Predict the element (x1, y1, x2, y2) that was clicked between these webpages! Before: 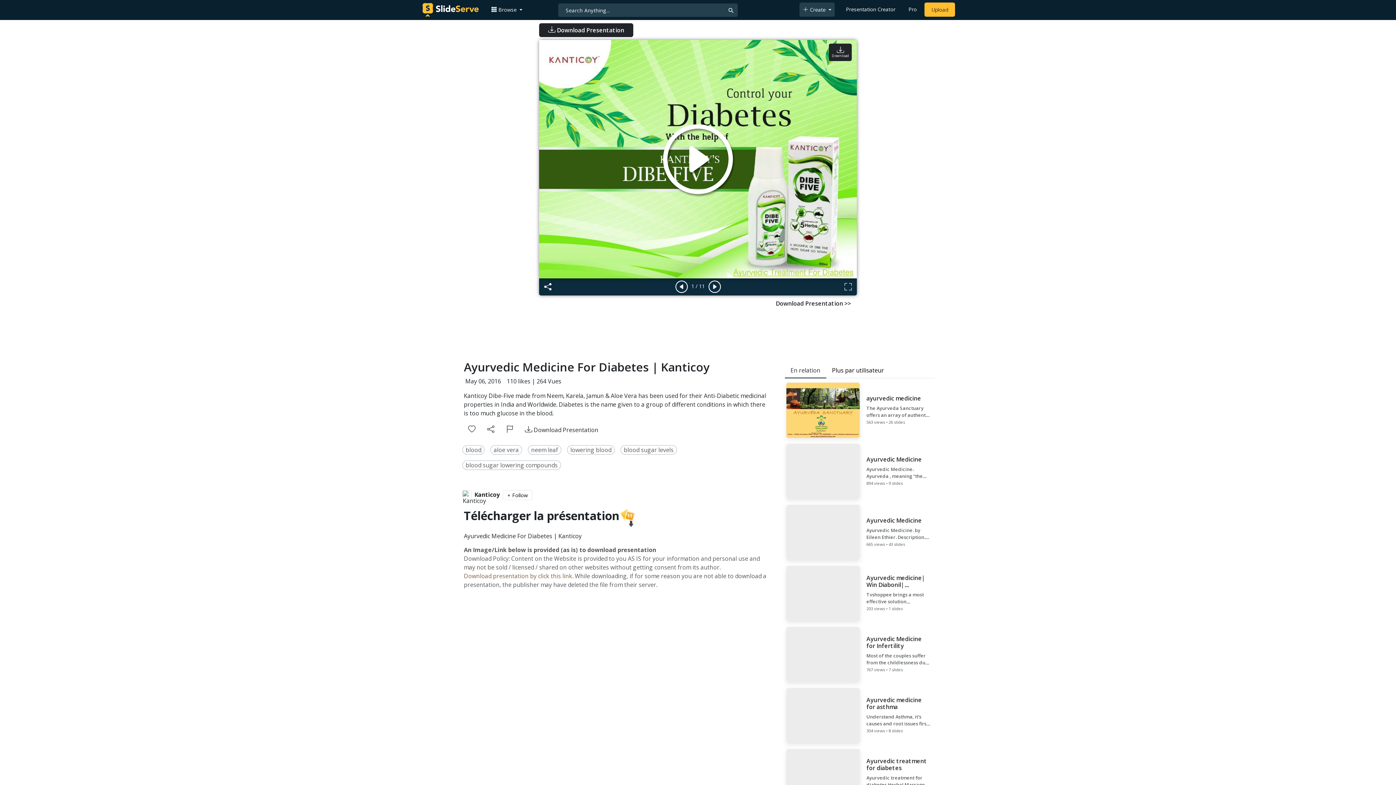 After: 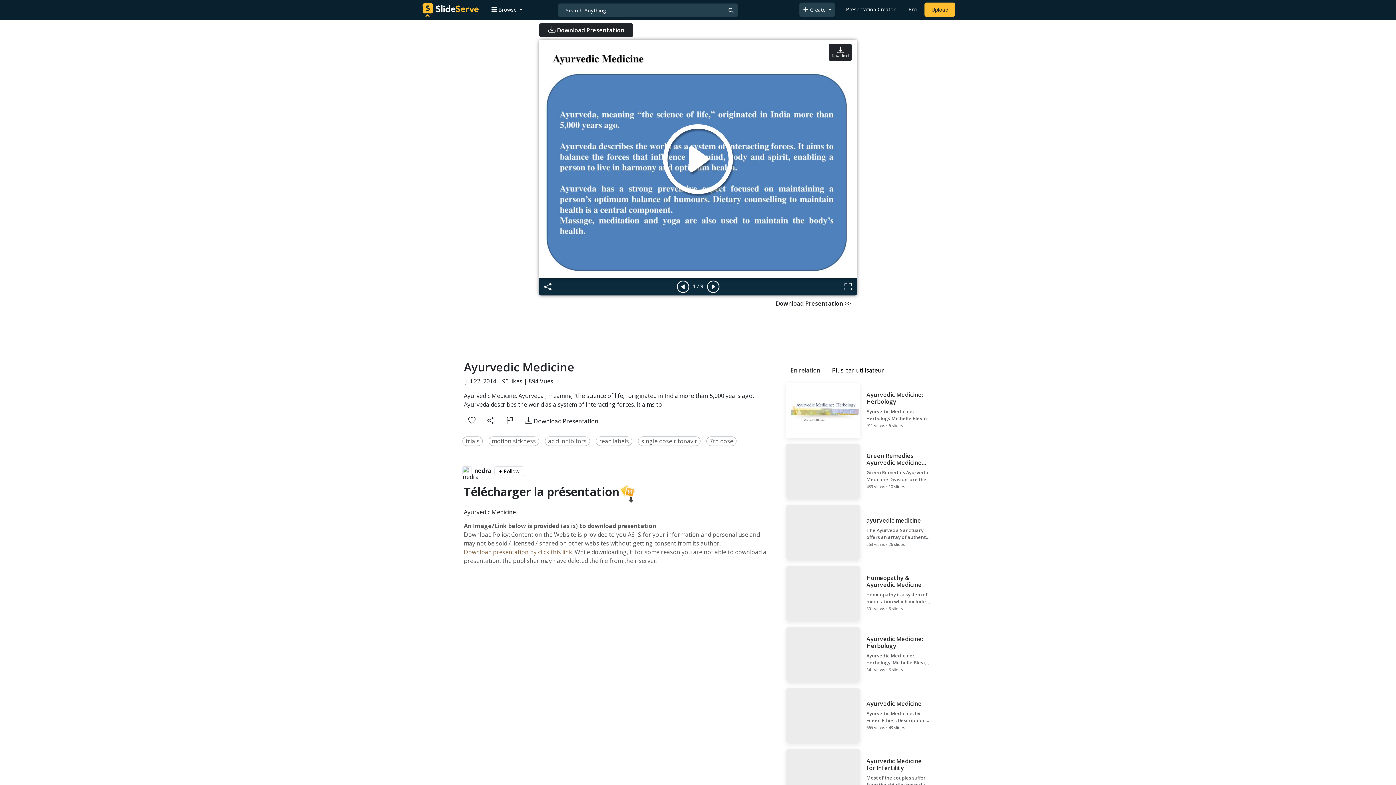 Action: label: Ayurvedic Medicine

Ayurvedic Medicine. Ayurveda , meaning “the science of life,” originated in India more than 5,000 years ago. Ayurveda describes the world as a system of interacting forces. It aims to

894 views • 9 slides bbox: (784, 442, 935, 500)